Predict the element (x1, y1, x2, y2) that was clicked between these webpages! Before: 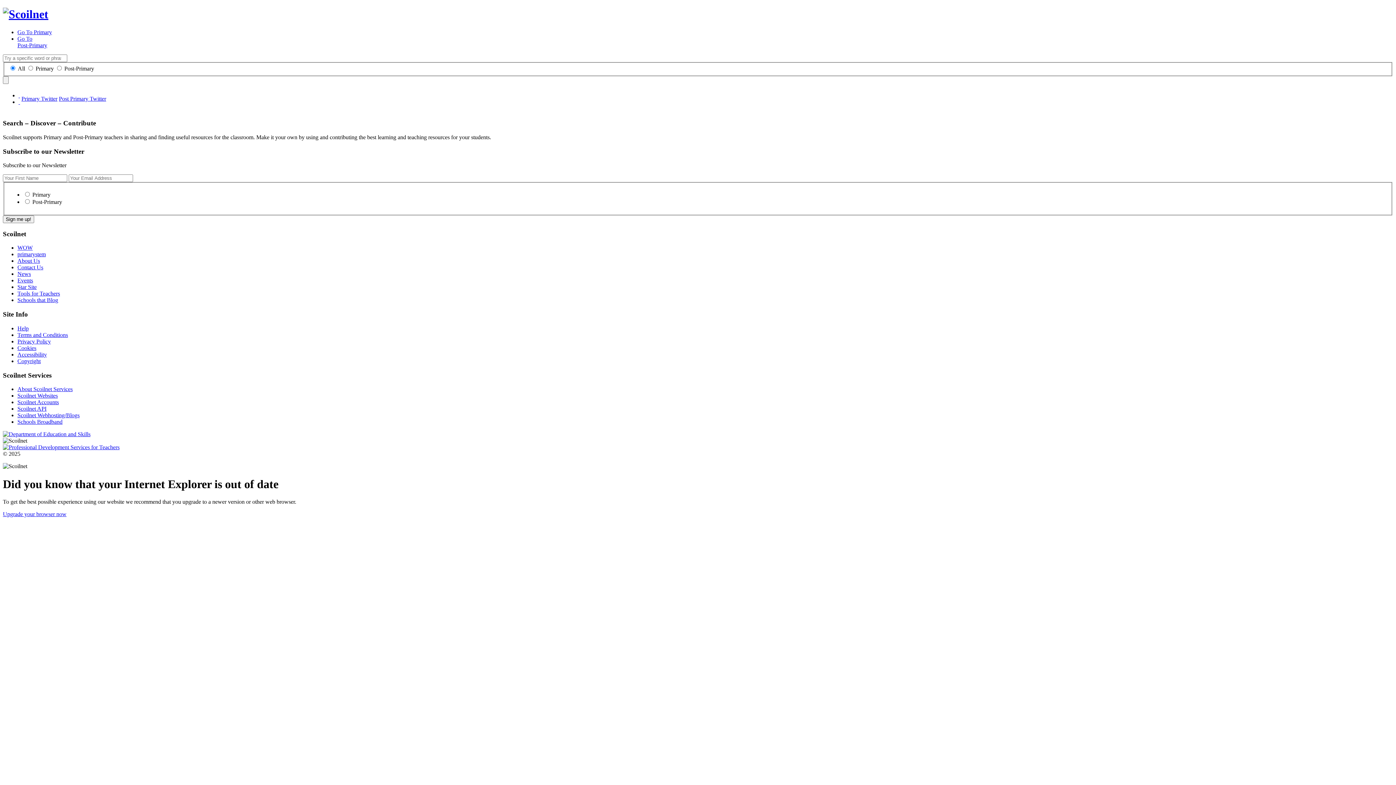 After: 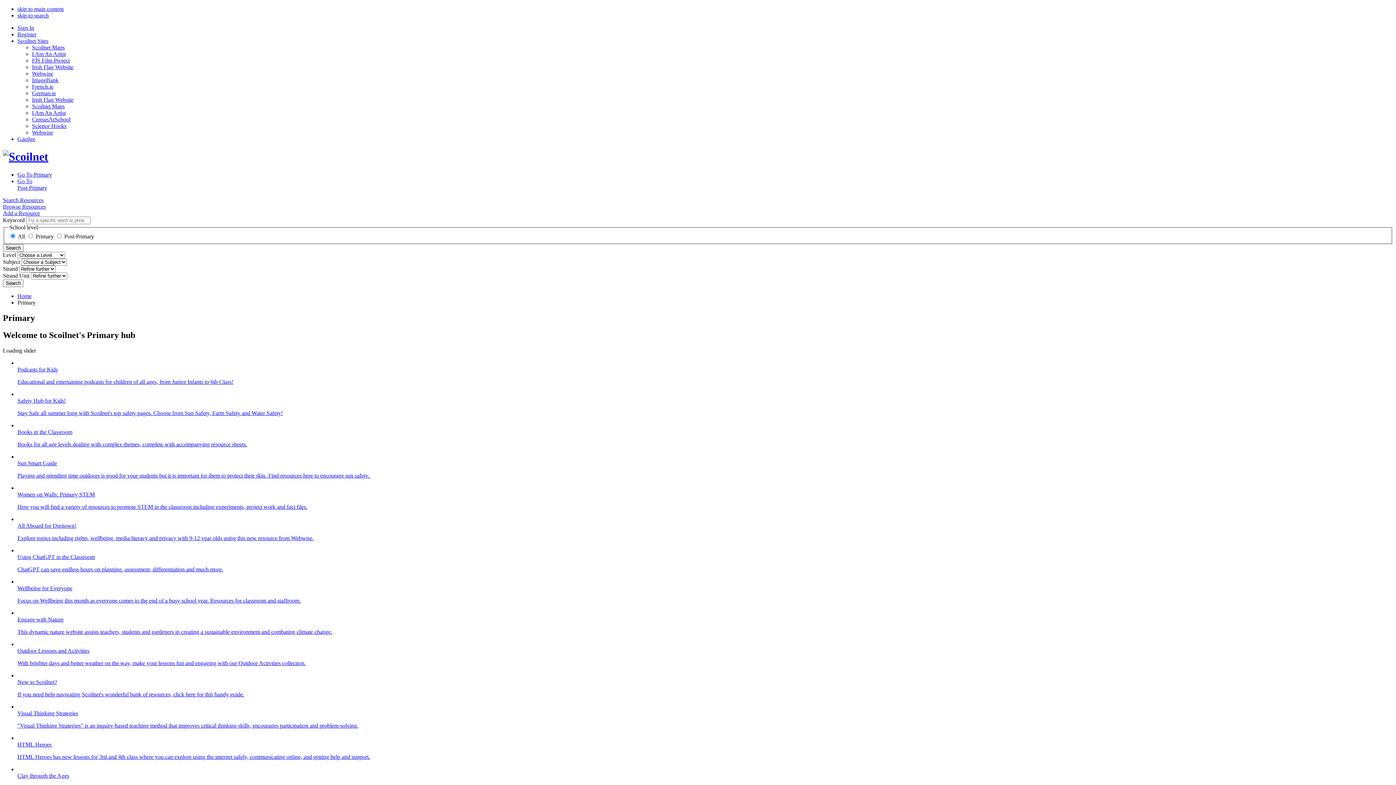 Action: label:   bbox: (18, 99, 20, 105)